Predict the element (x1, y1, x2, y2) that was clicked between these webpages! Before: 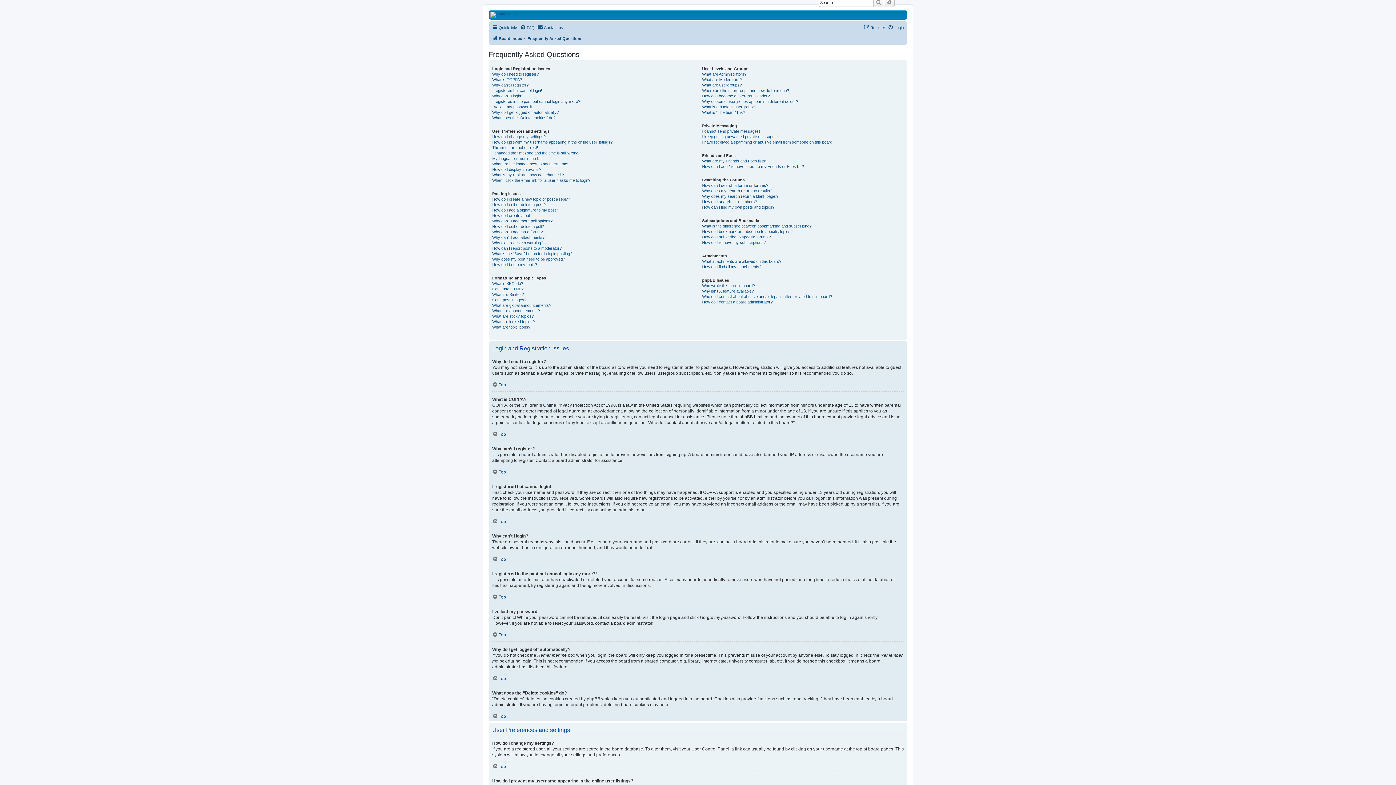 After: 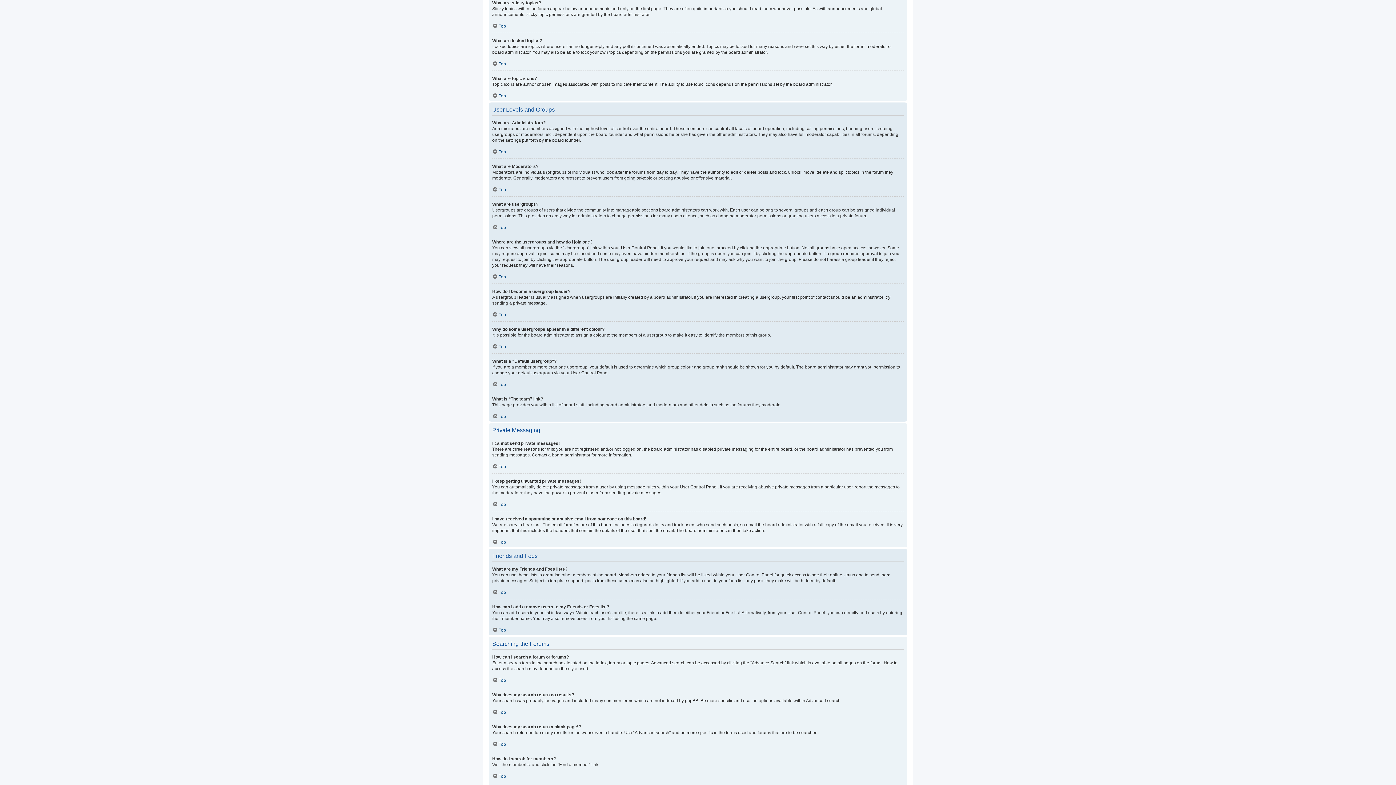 Action: bbox: (492, 313, 533, 319) label: What are sticky topics?